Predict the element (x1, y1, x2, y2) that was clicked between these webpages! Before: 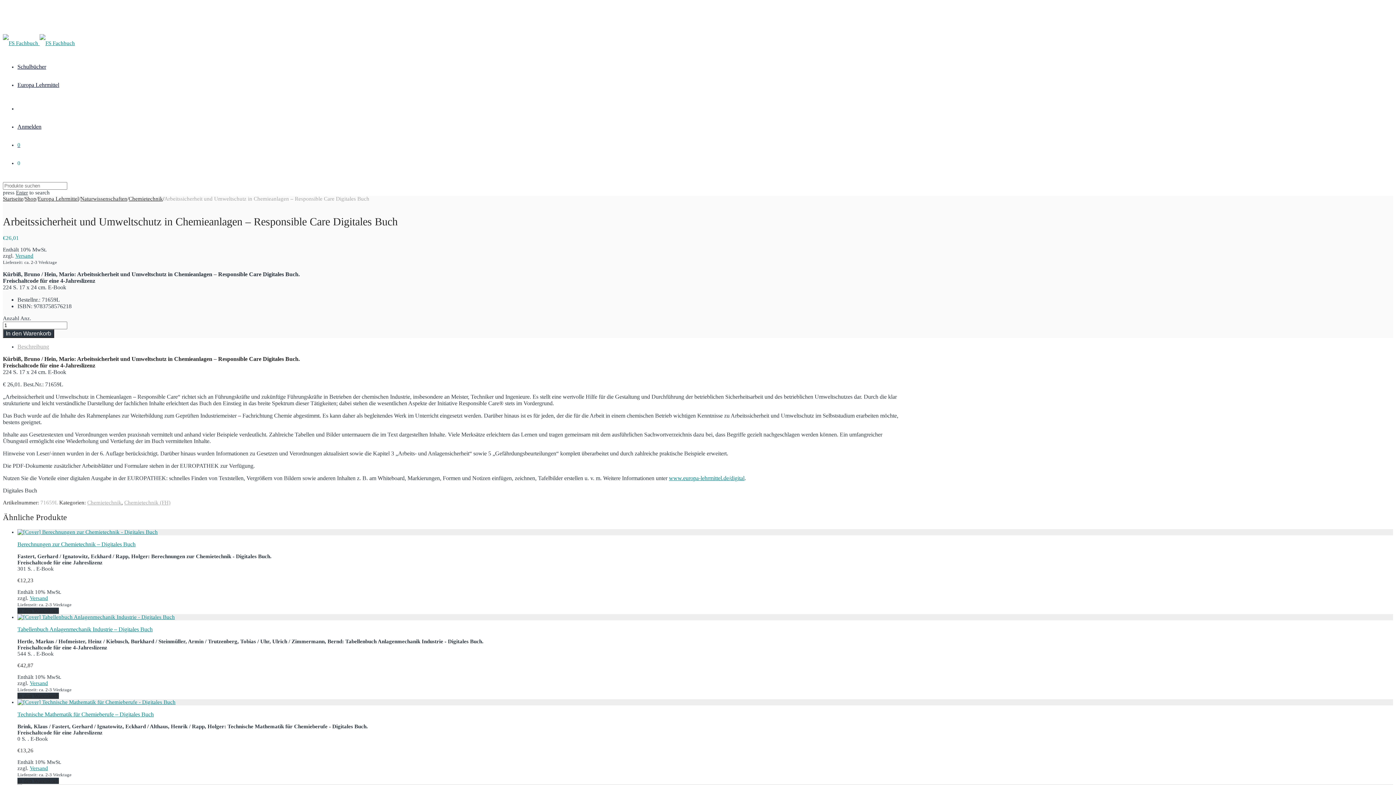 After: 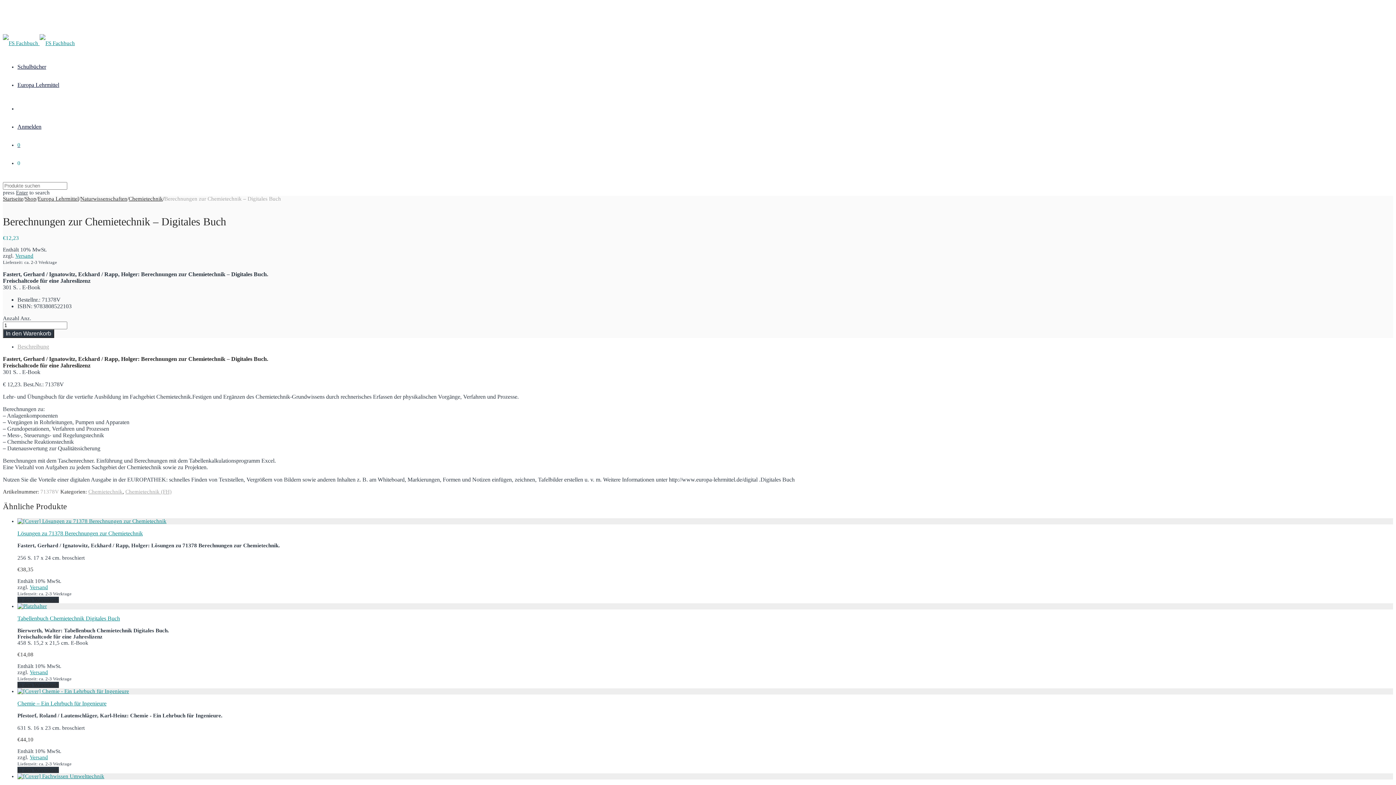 Action: bbox: (17, 529, 157, 535)